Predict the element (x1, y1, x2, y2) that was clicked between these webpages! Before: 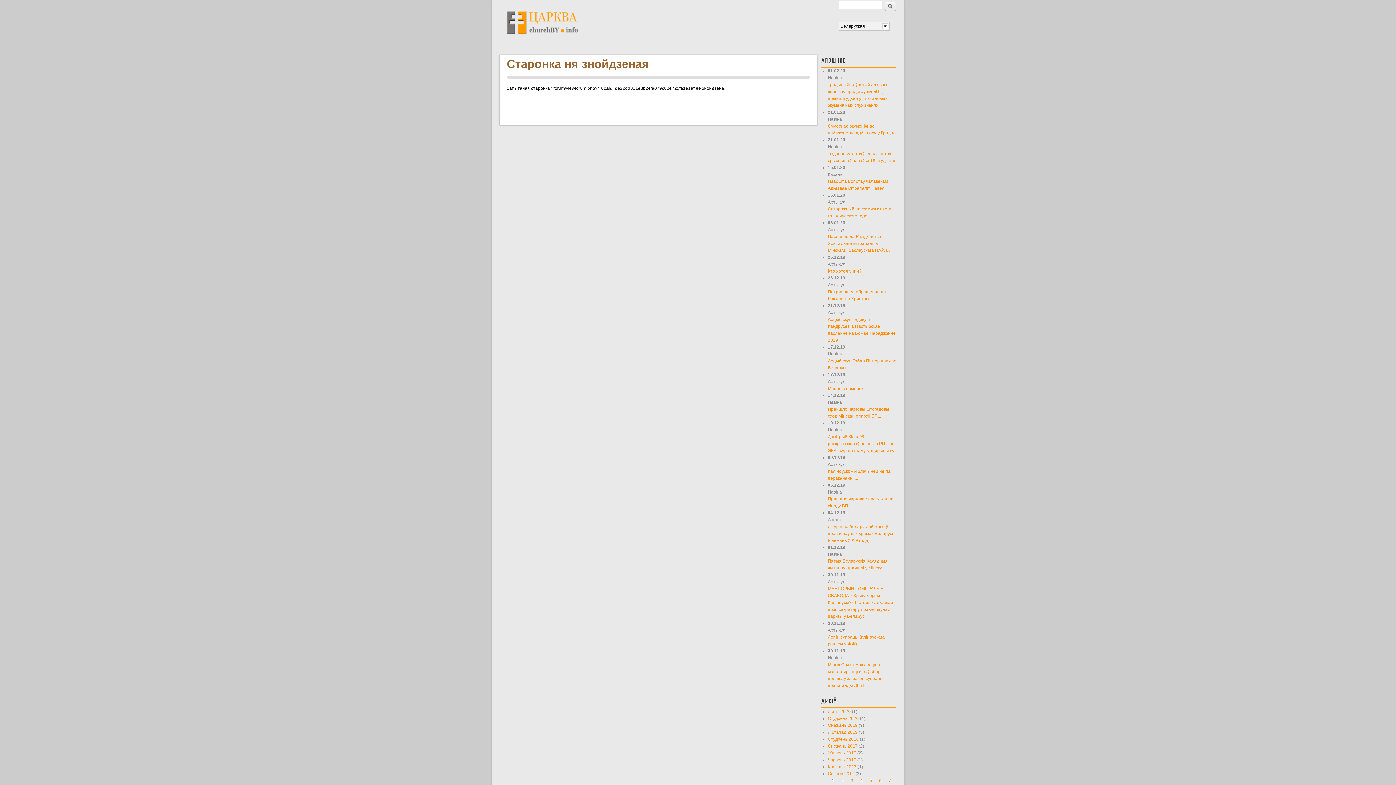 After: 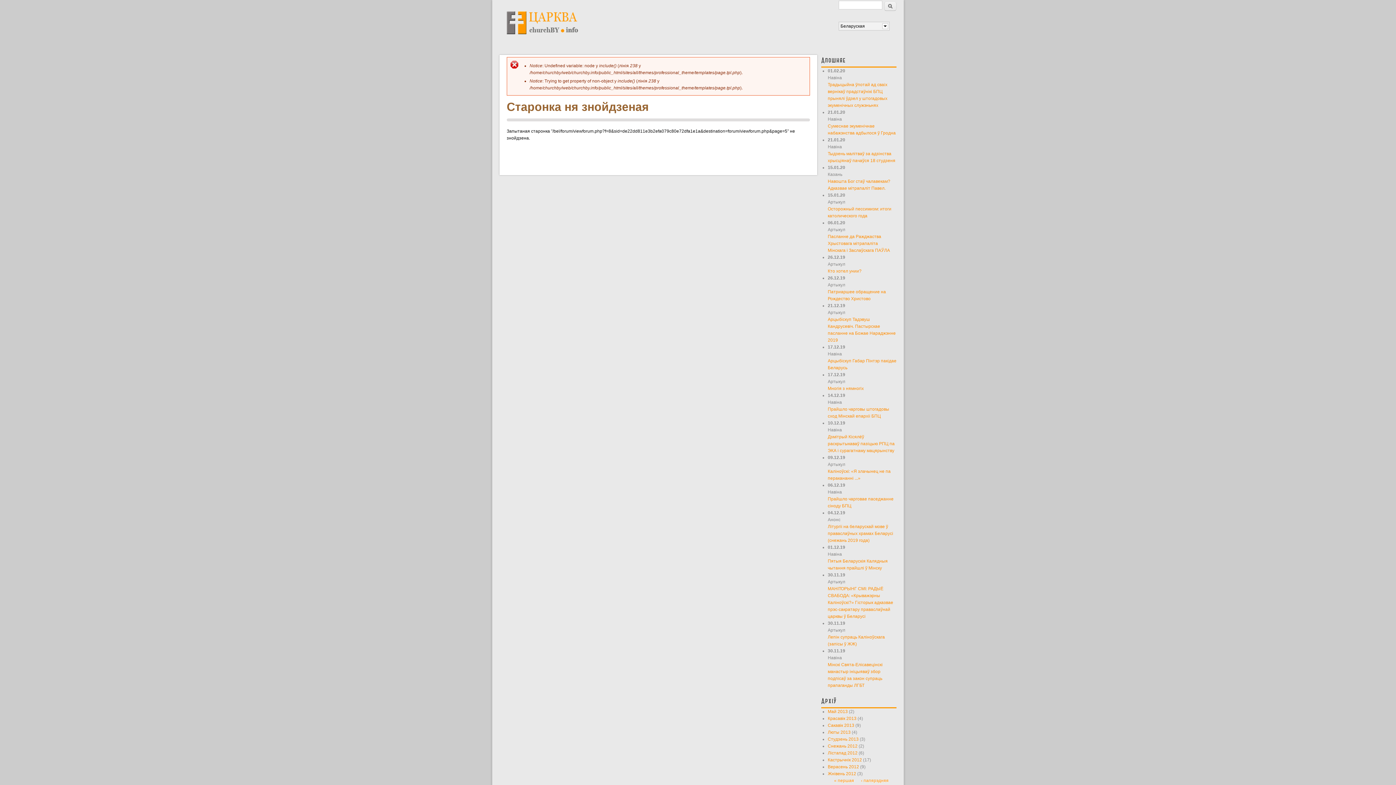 Action: label: 6 bbox: (879, 778, 881, 783)